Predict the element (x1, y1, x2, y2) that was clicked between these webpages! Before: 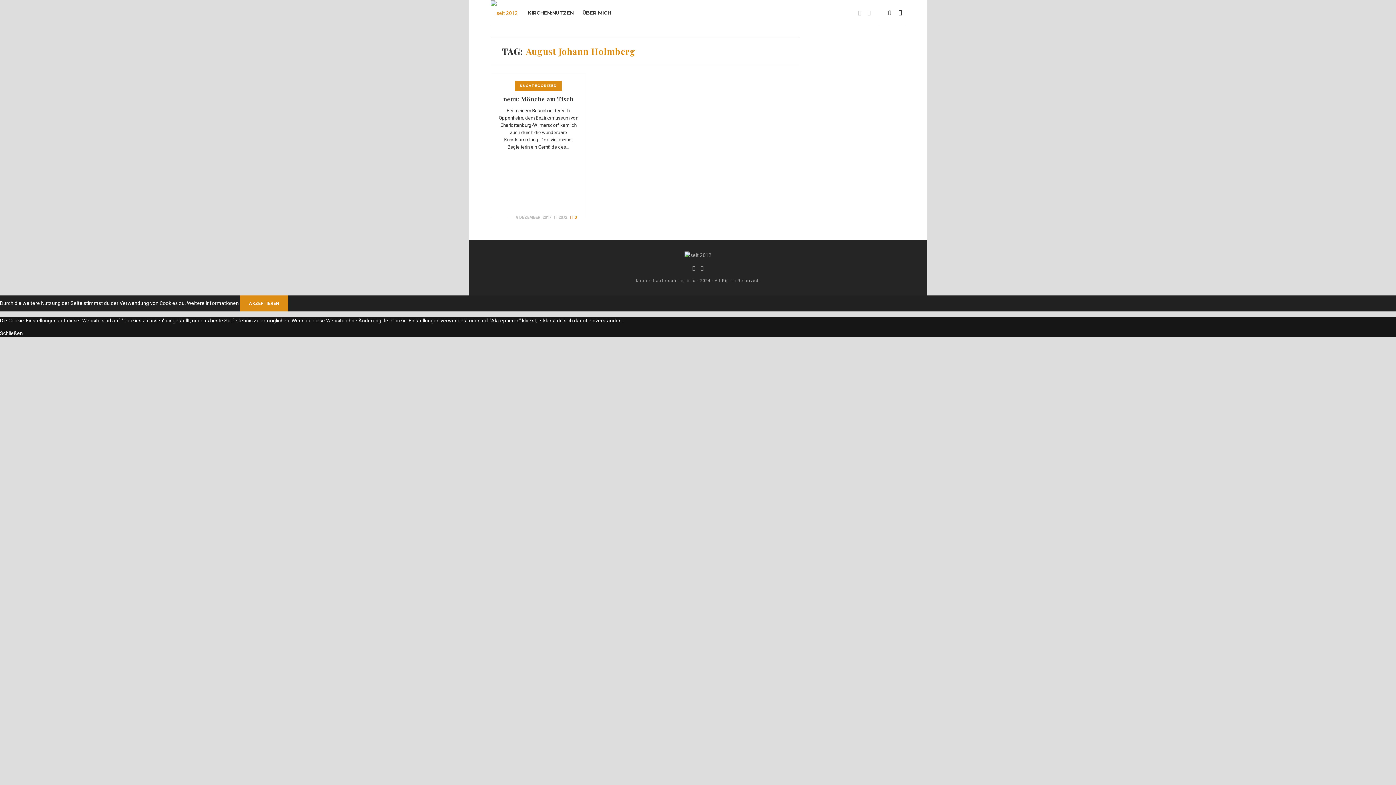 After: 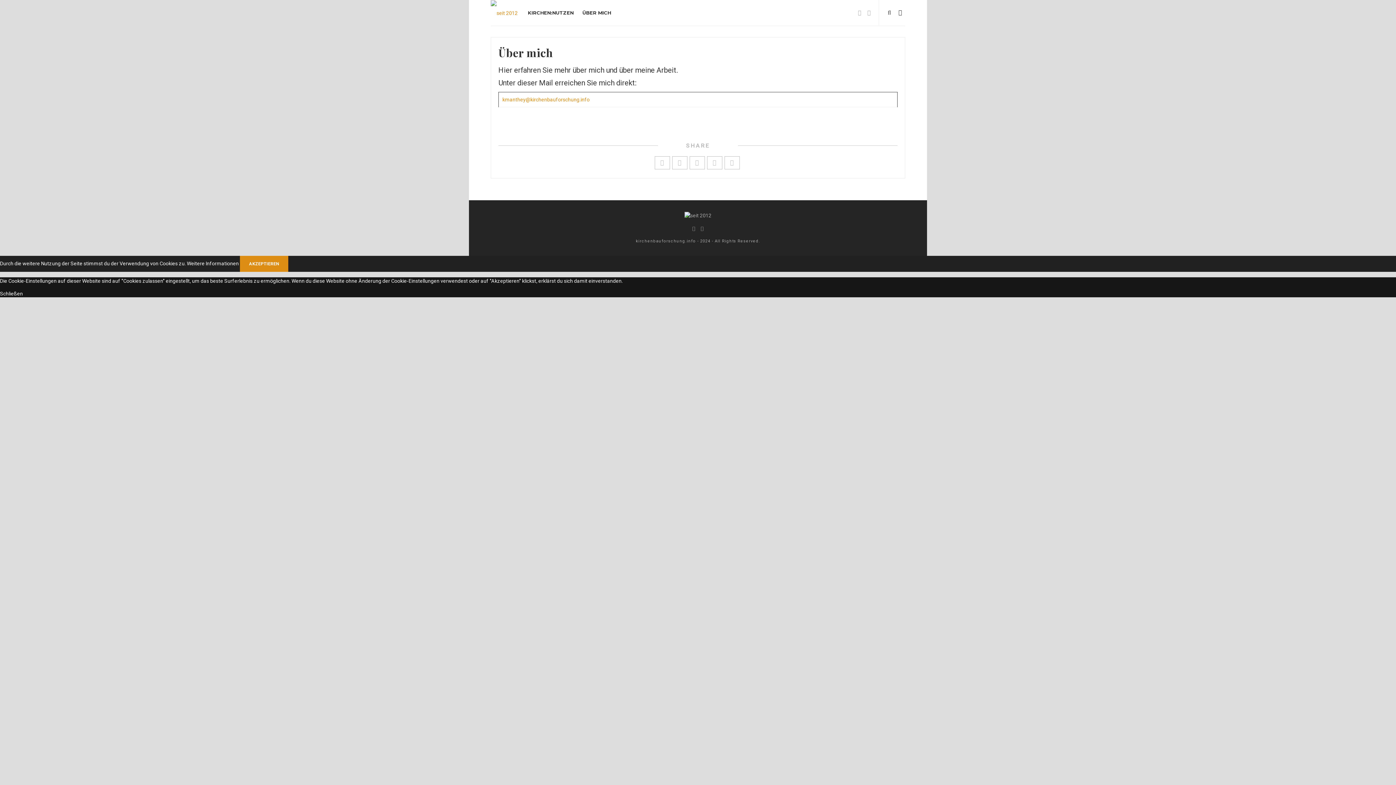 Action: bbox: (578, 0, 614, 25) label: ÜBER MICH